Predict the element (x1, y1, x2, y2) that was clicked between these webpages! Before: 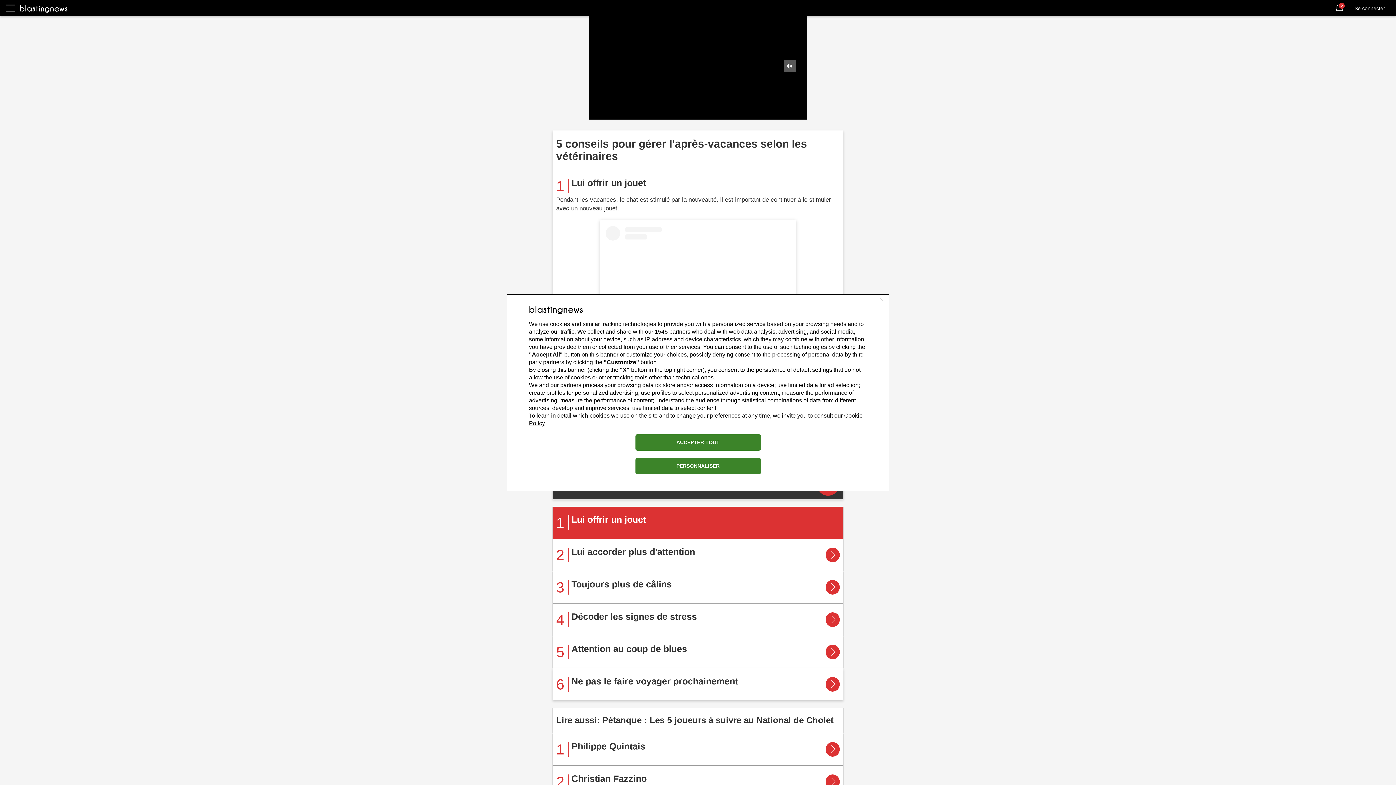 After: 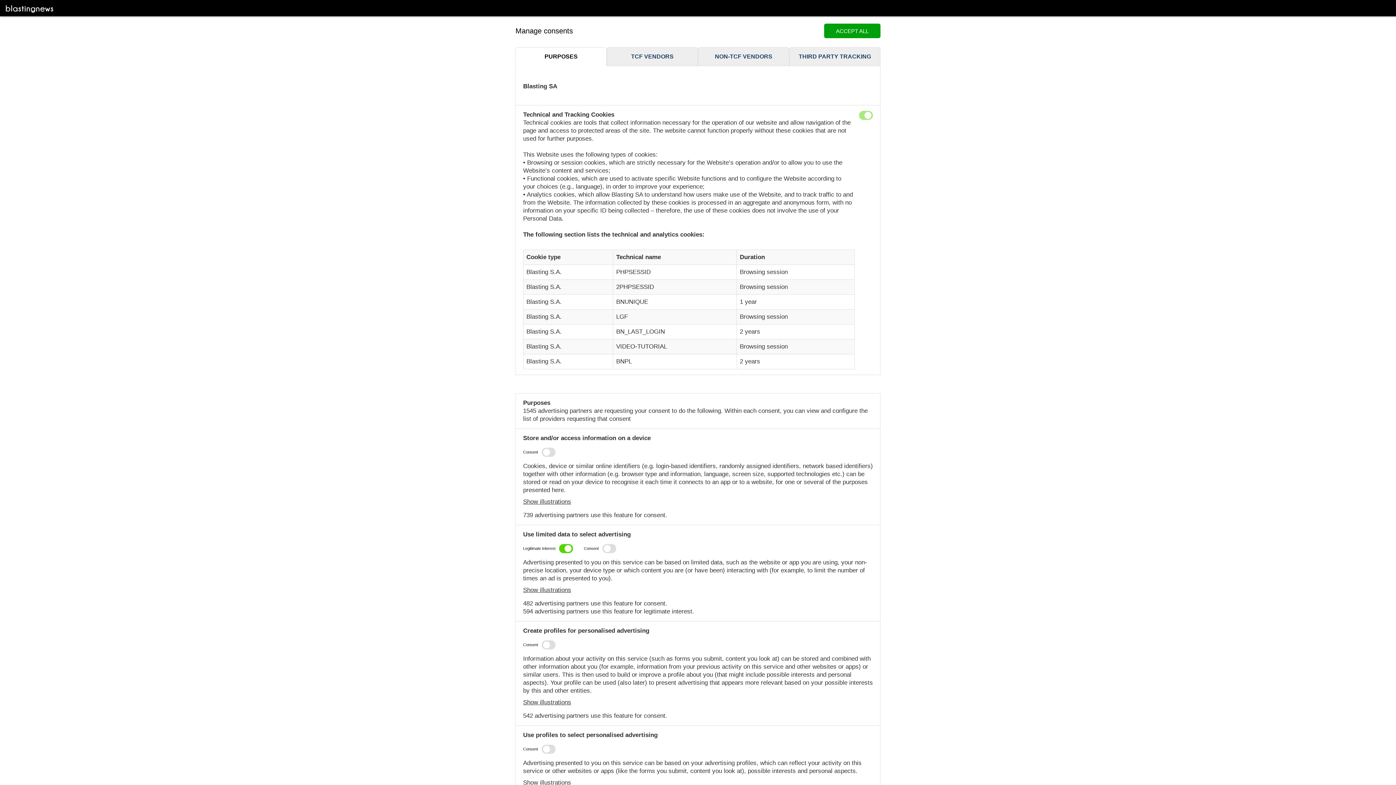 Action: label: PERSONNALISER bbox: (635, 458, 760, 474)